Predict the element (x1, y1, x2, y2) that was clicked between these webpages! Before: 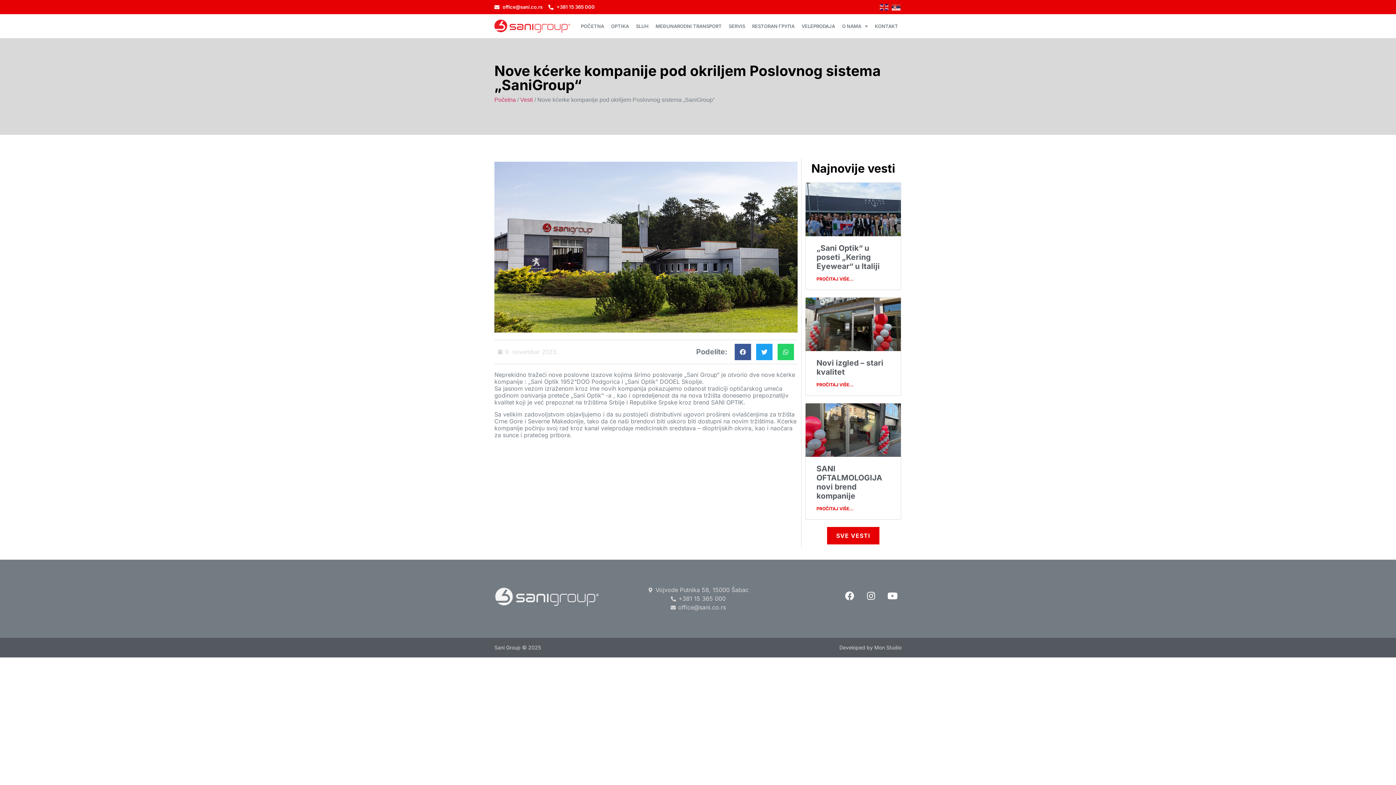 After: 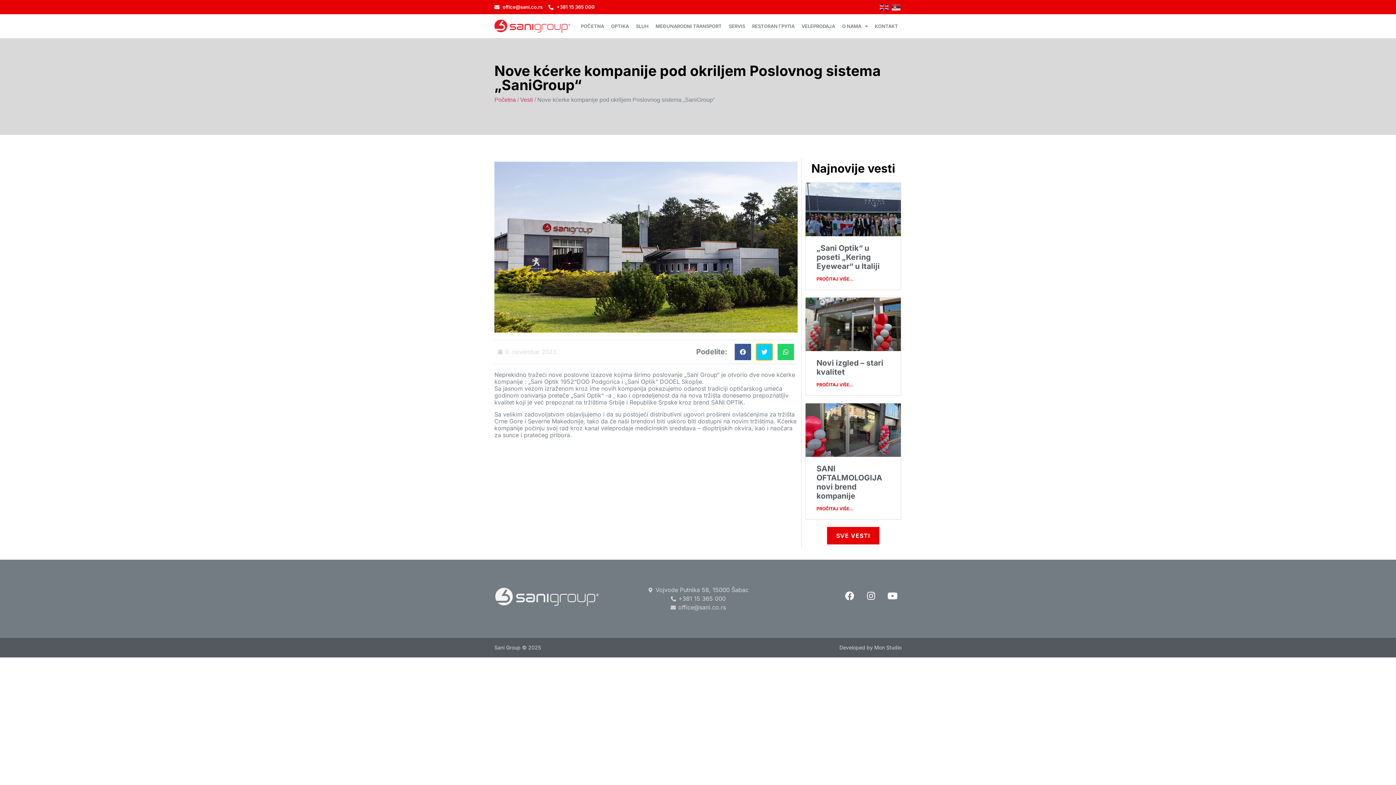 Action: bbox: (756, 343, 772, 360) label: Share on twitter